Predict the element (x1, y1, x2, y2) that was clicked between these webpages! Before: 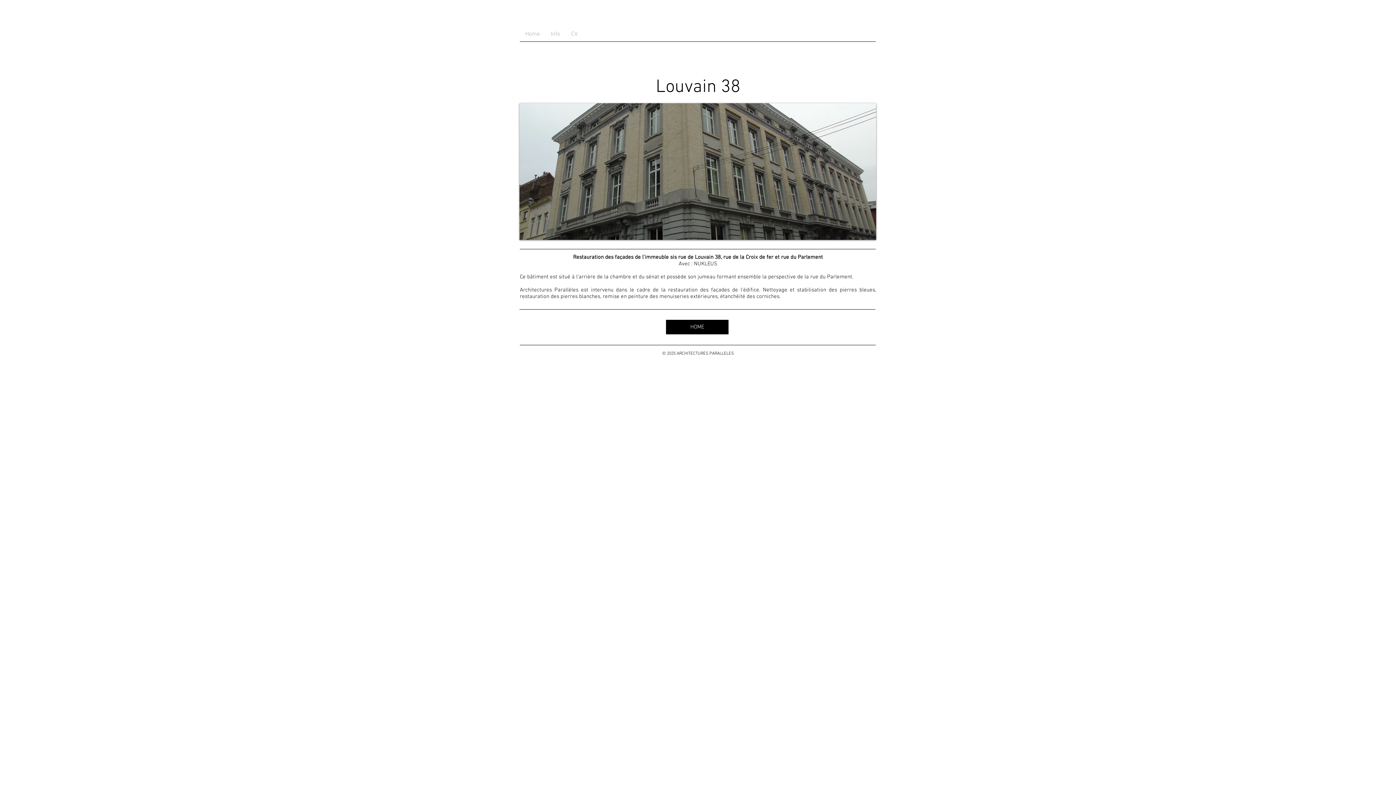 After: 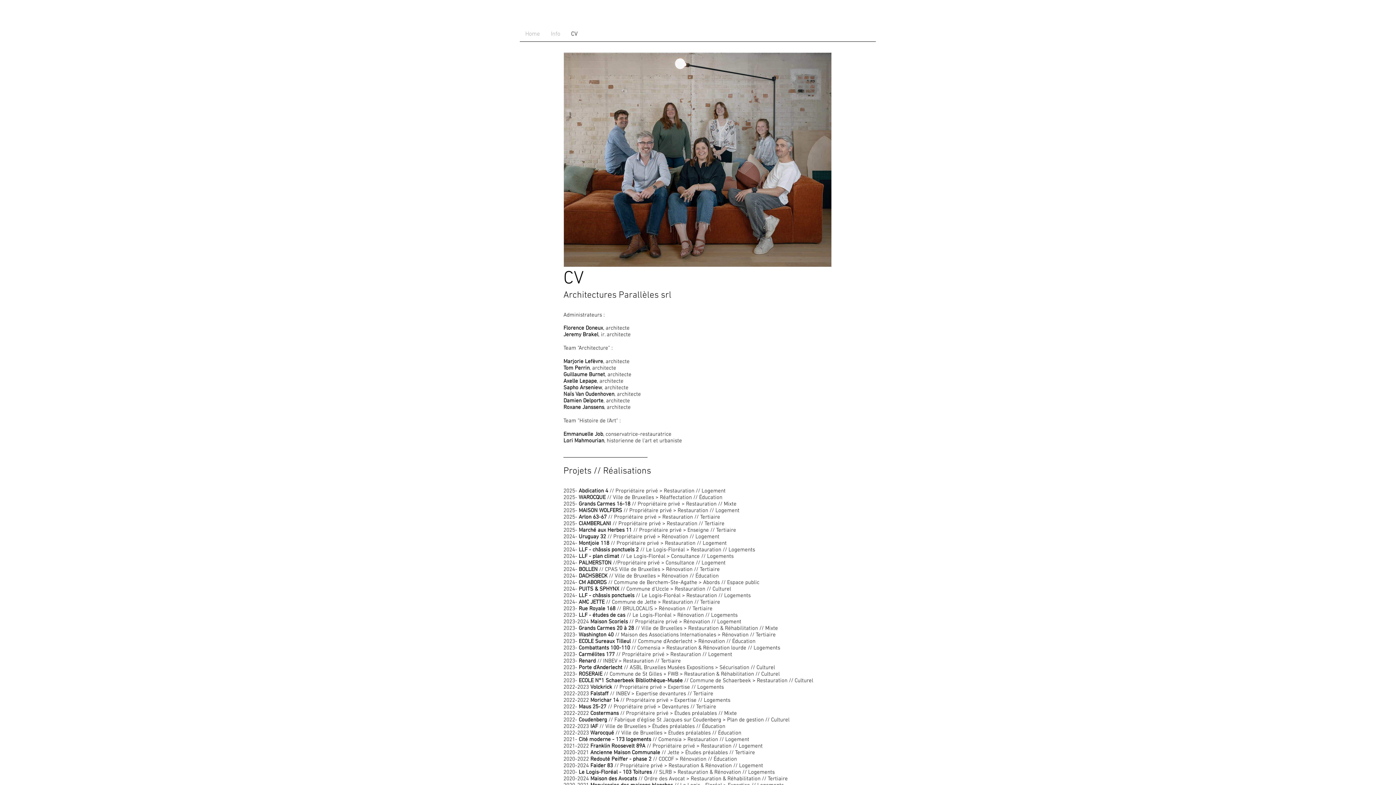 Action: bbox: (565, 29, 583, 39) label: CV